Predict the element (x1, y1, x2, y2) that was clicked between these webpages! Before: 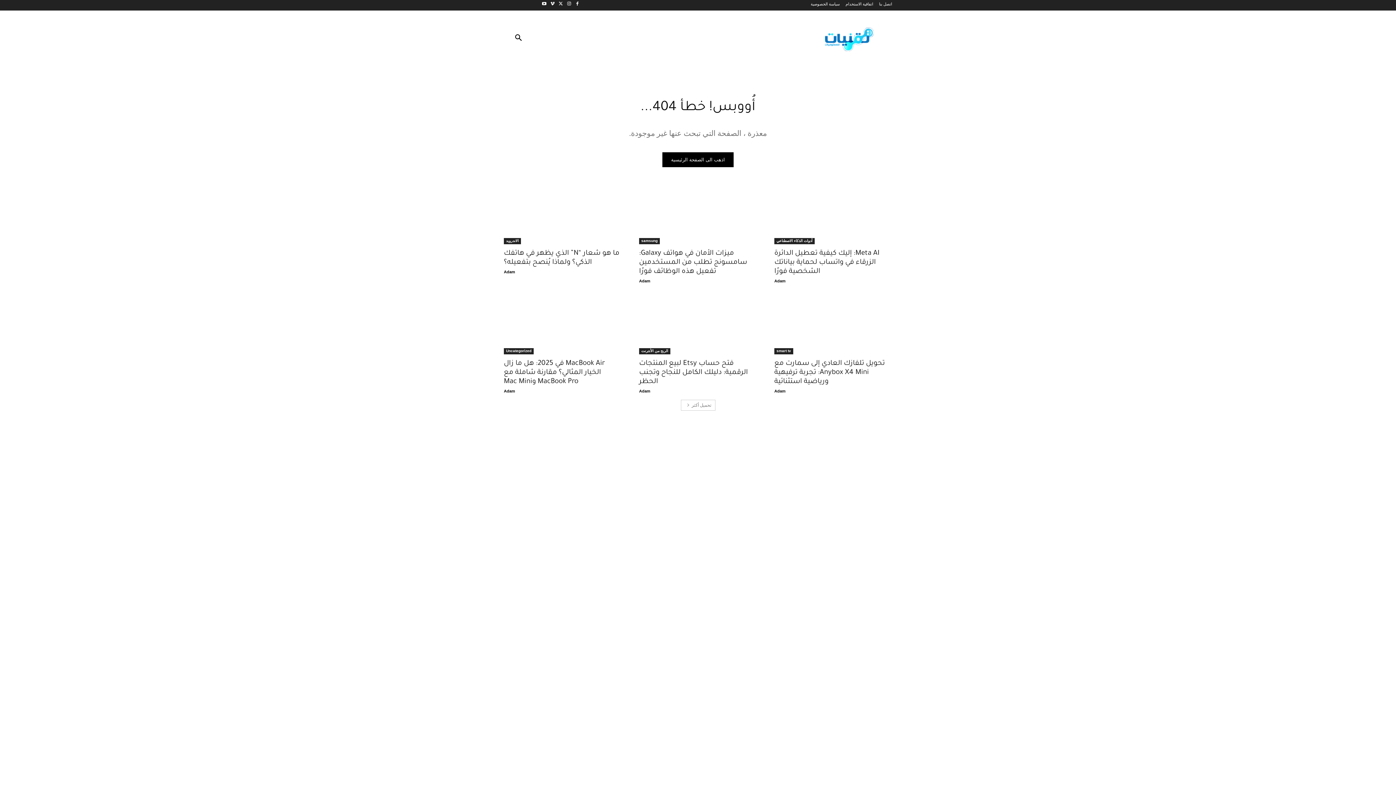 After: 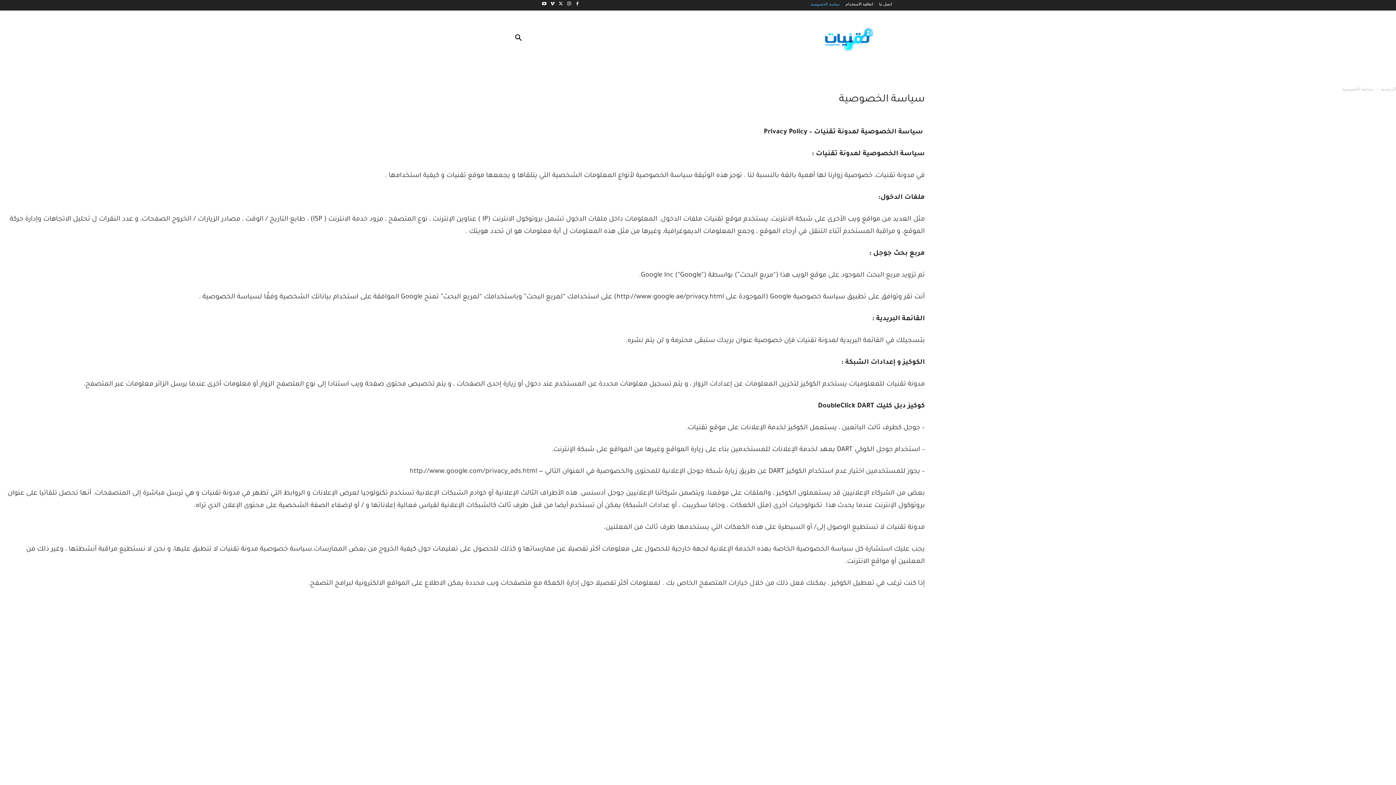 Action: label: سياسة الخصوصية bbox: (810, 2, 840, 6)